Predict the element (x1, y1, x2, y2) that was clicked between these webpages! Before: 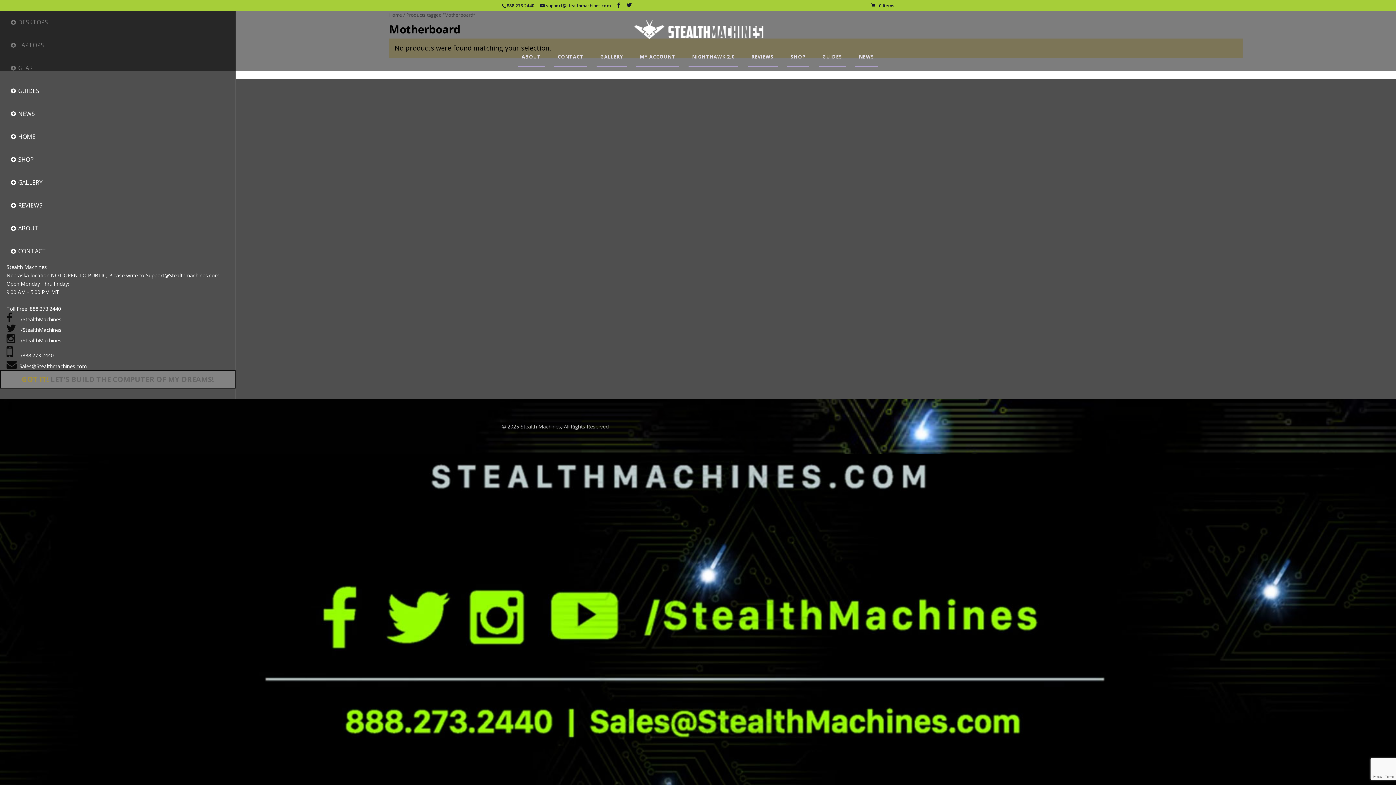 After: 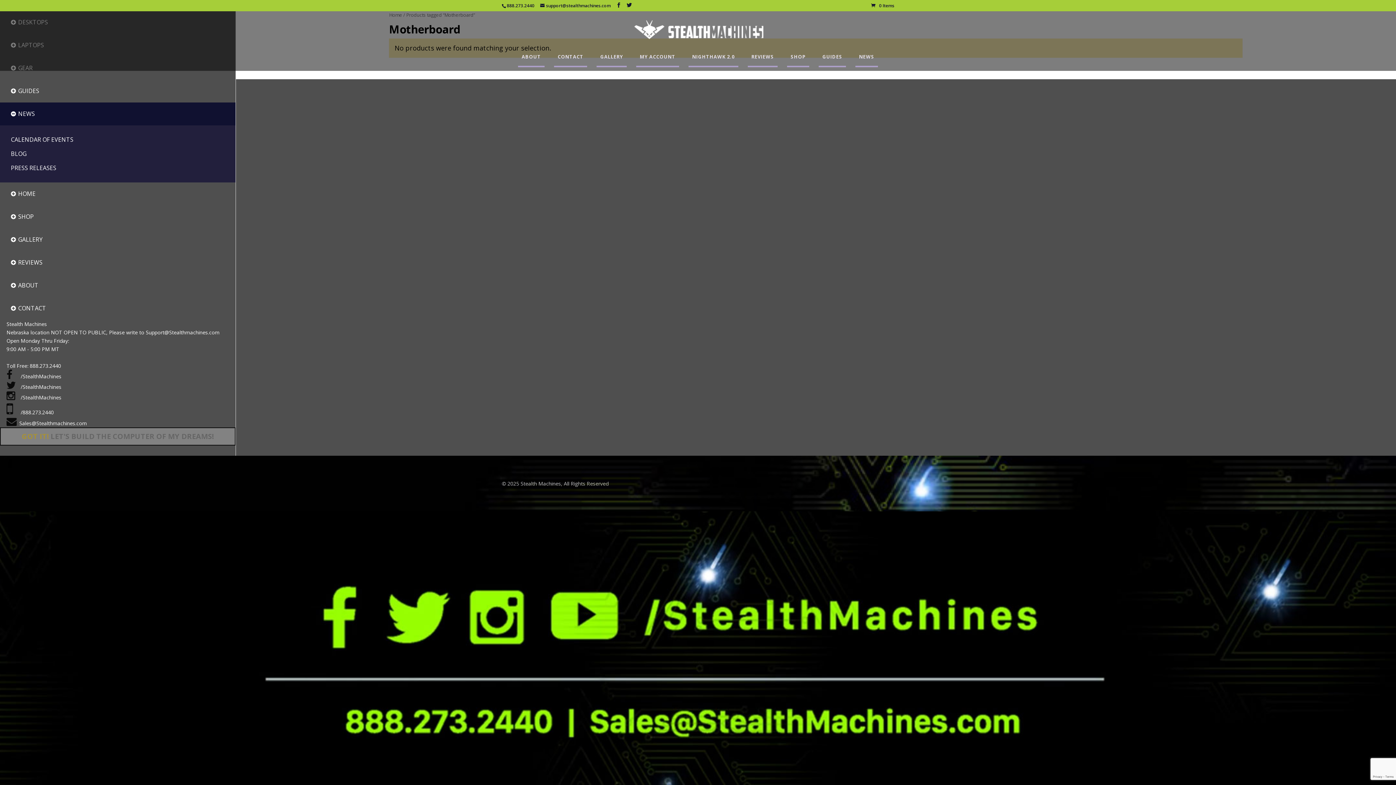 Action: bbox: (0, 102, 235, 125) label: NEWS